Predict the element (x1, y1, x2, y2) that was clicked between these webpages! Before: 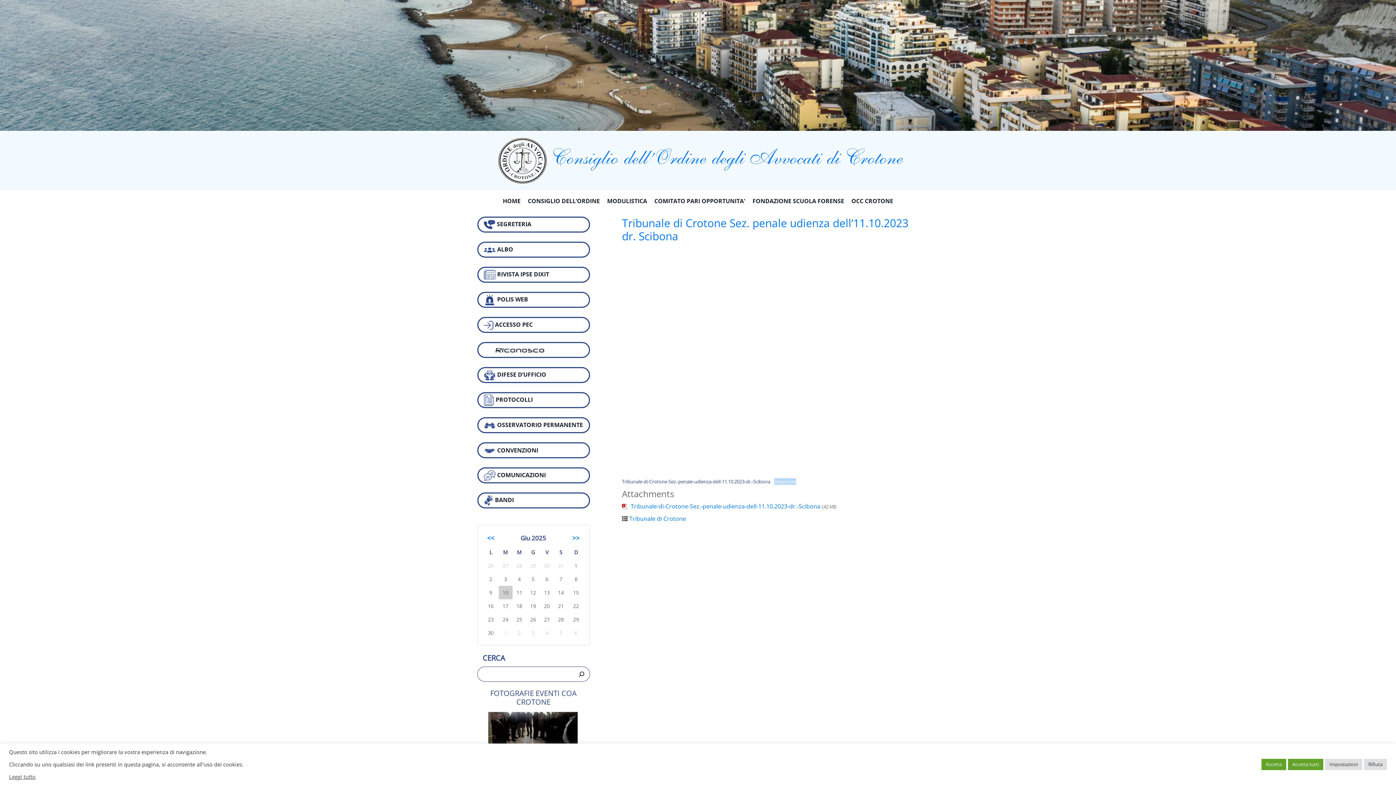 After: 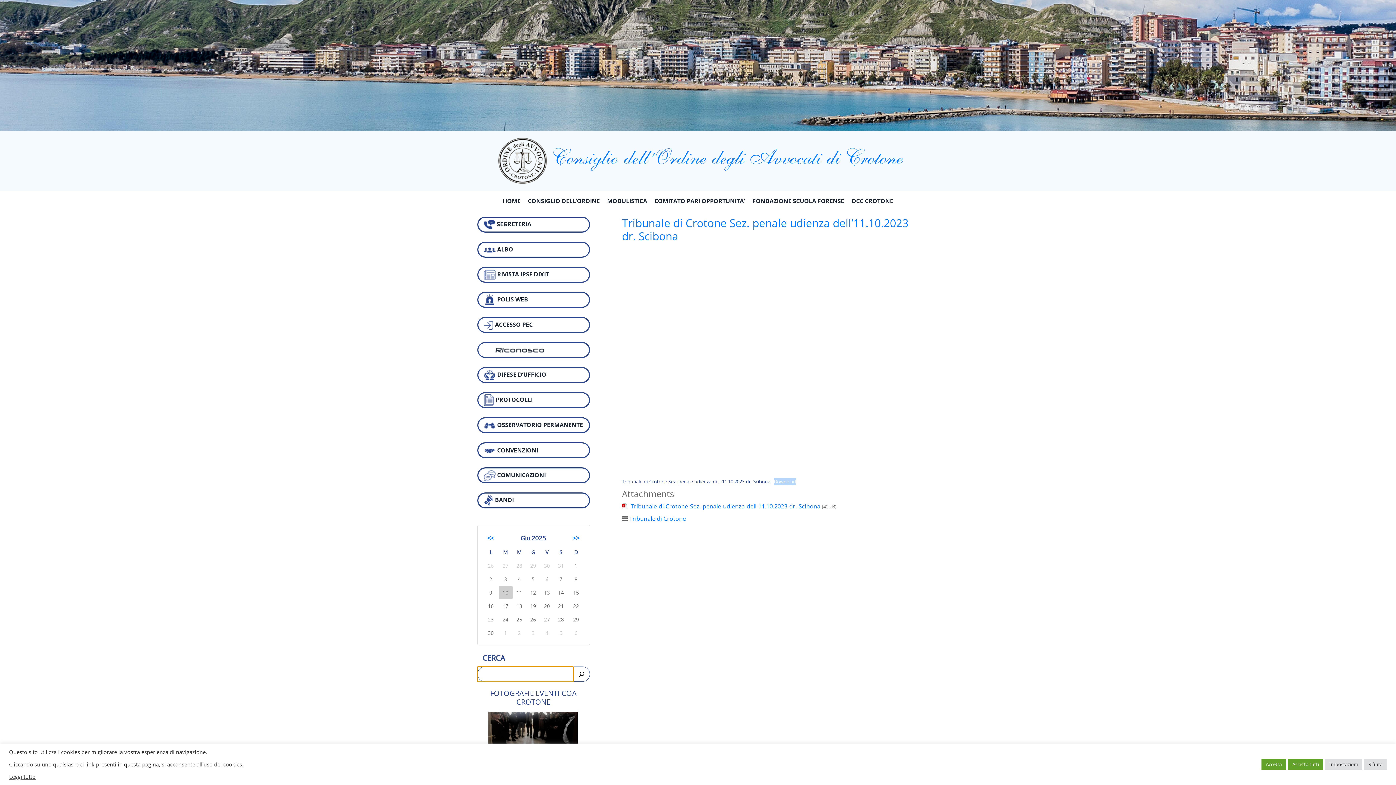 Action: bbox: (573, 666, 590, 682)